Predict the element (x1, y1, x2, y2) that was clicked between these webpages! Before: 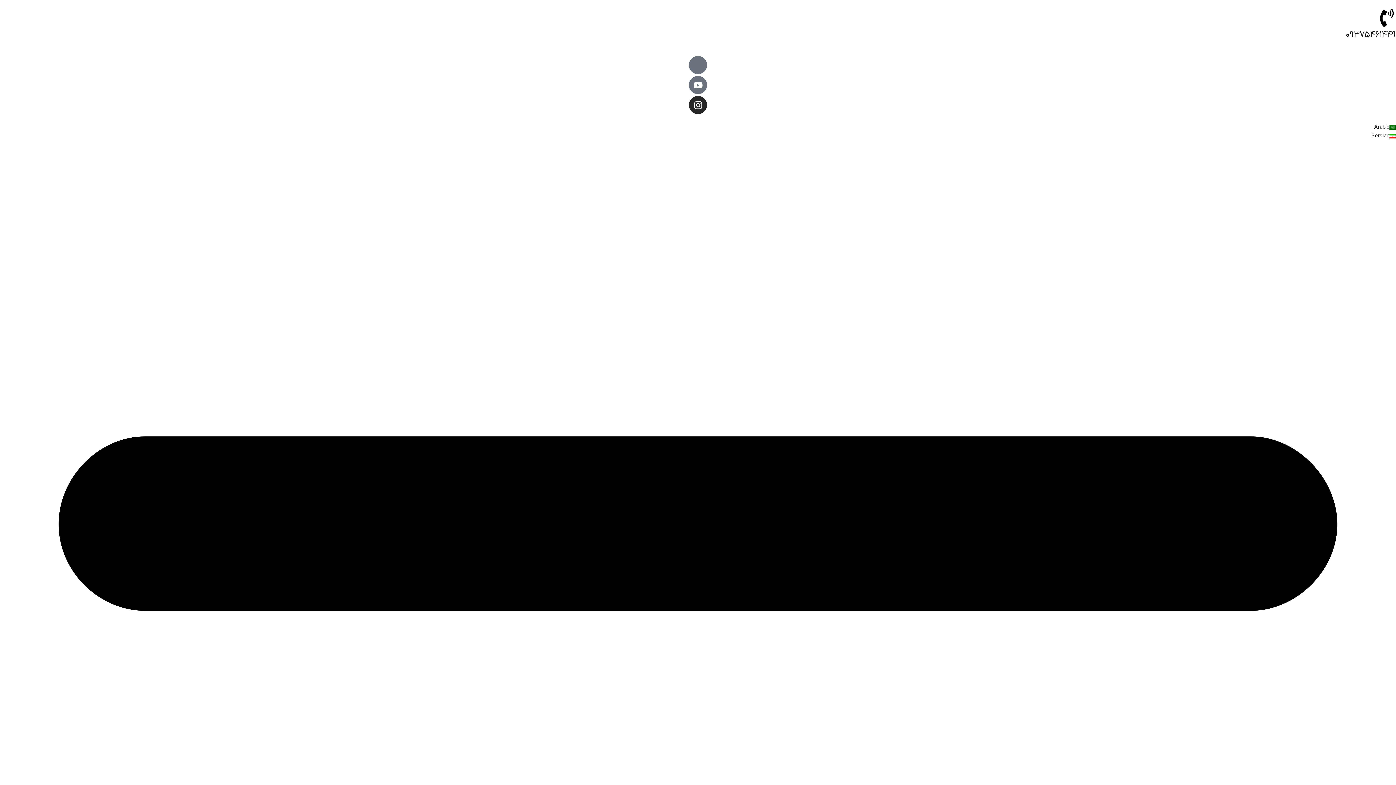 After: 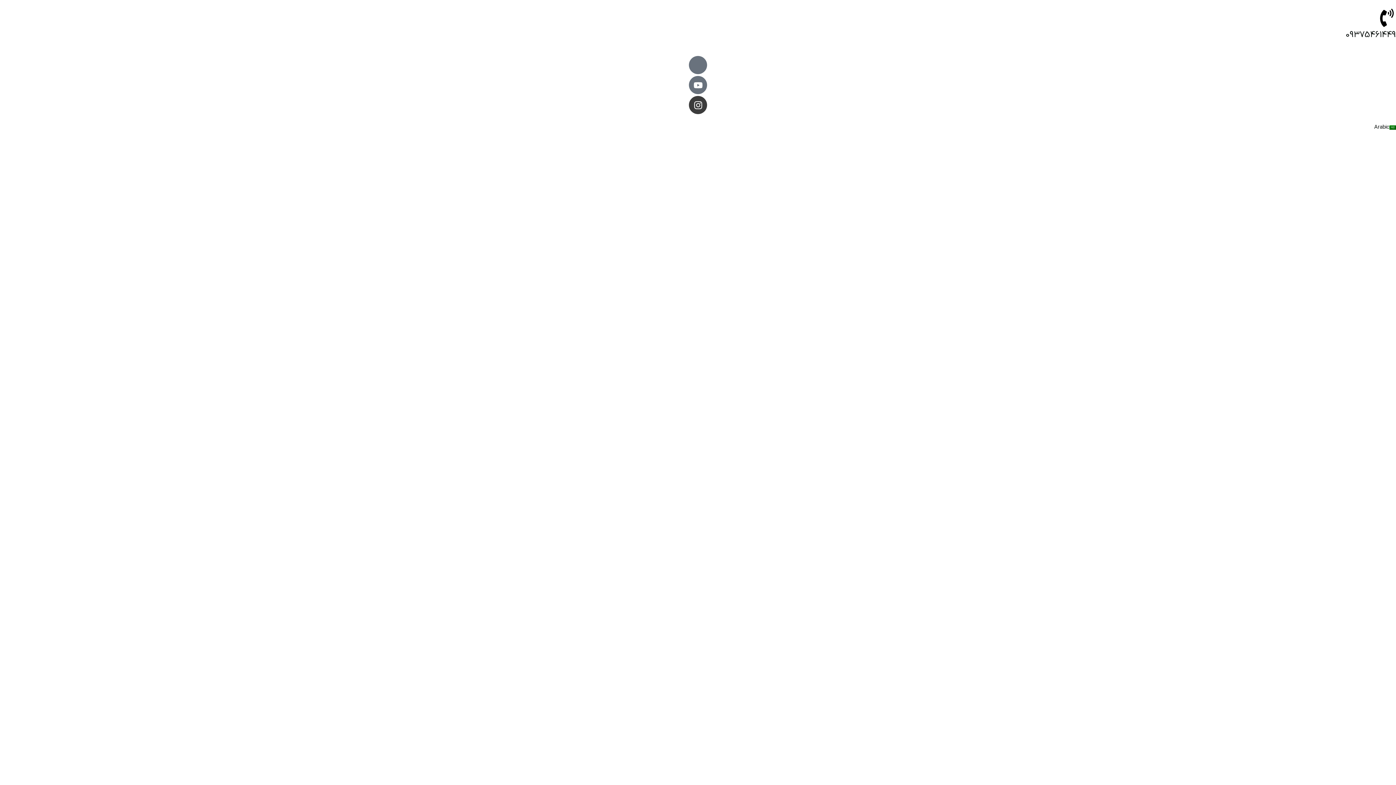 Action: label: Instagram bbox: (689, 96, 707, 114)